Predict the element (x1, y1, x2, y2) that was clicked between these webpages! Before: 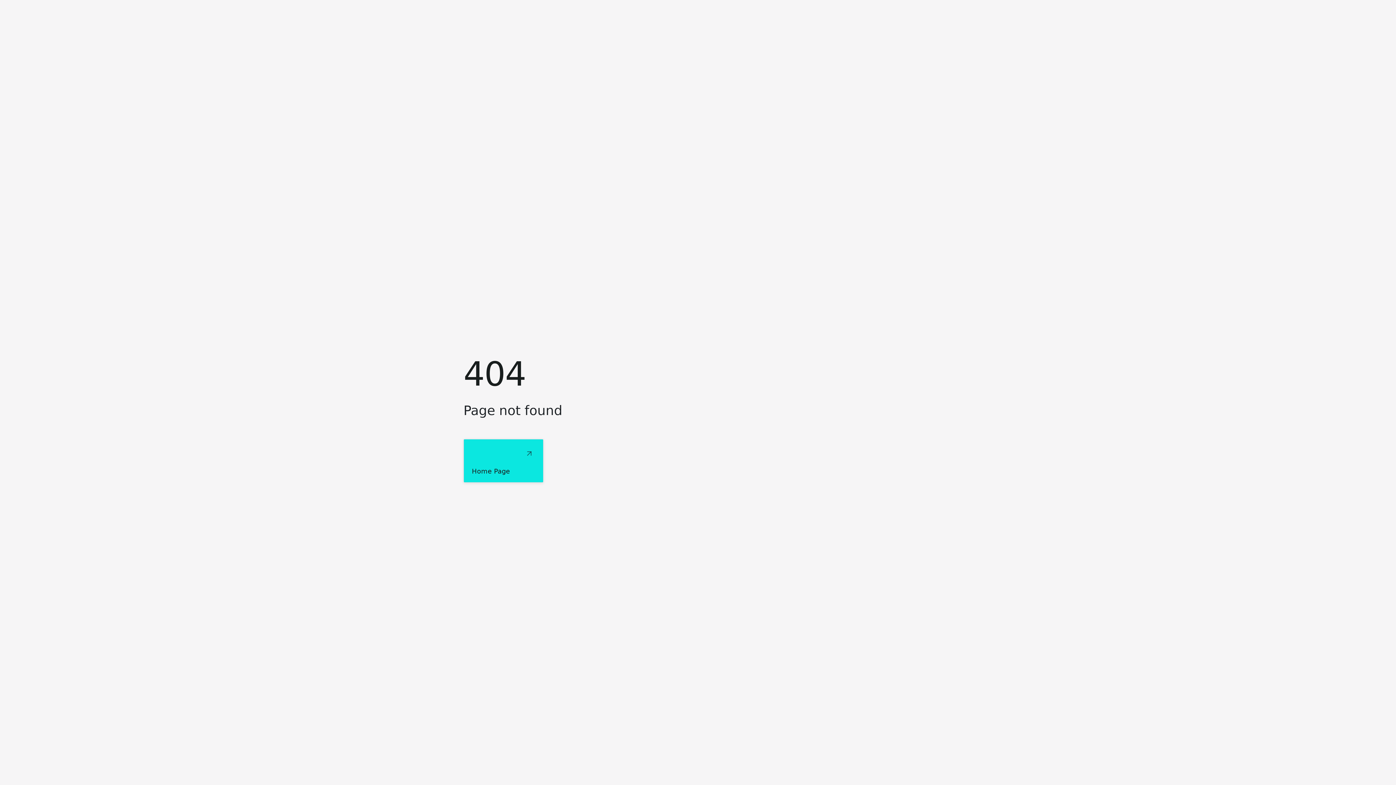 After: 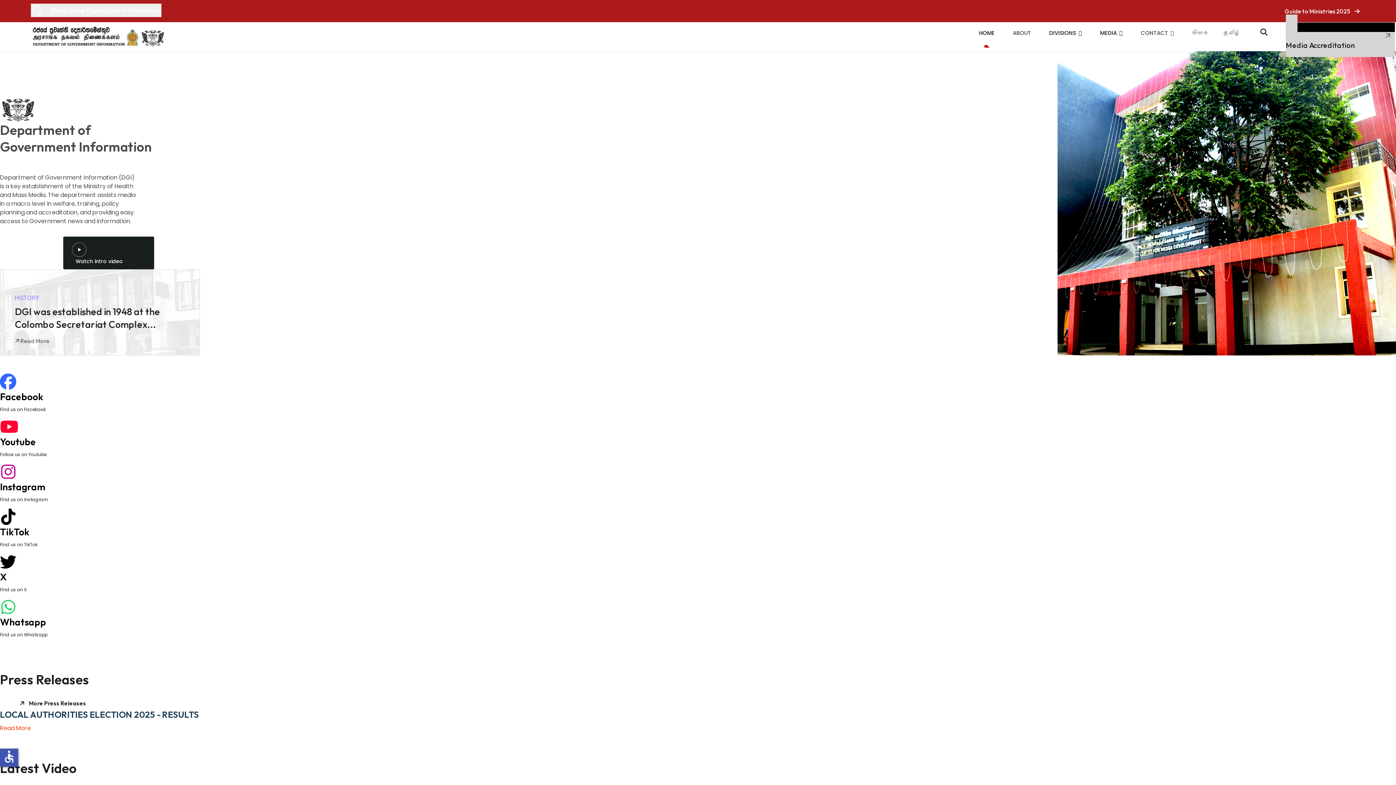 Action: bbox: (463, 439, 543, 482) label: Home Page